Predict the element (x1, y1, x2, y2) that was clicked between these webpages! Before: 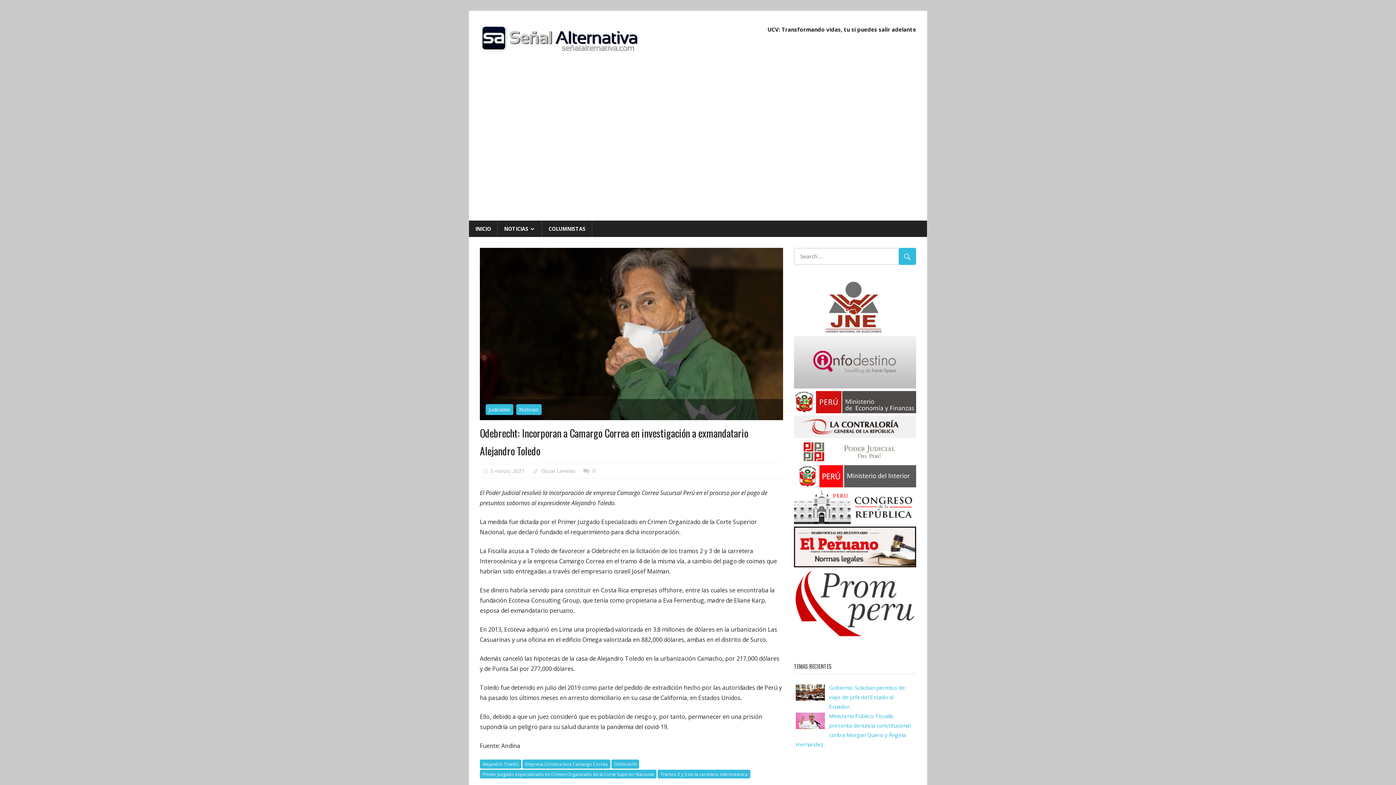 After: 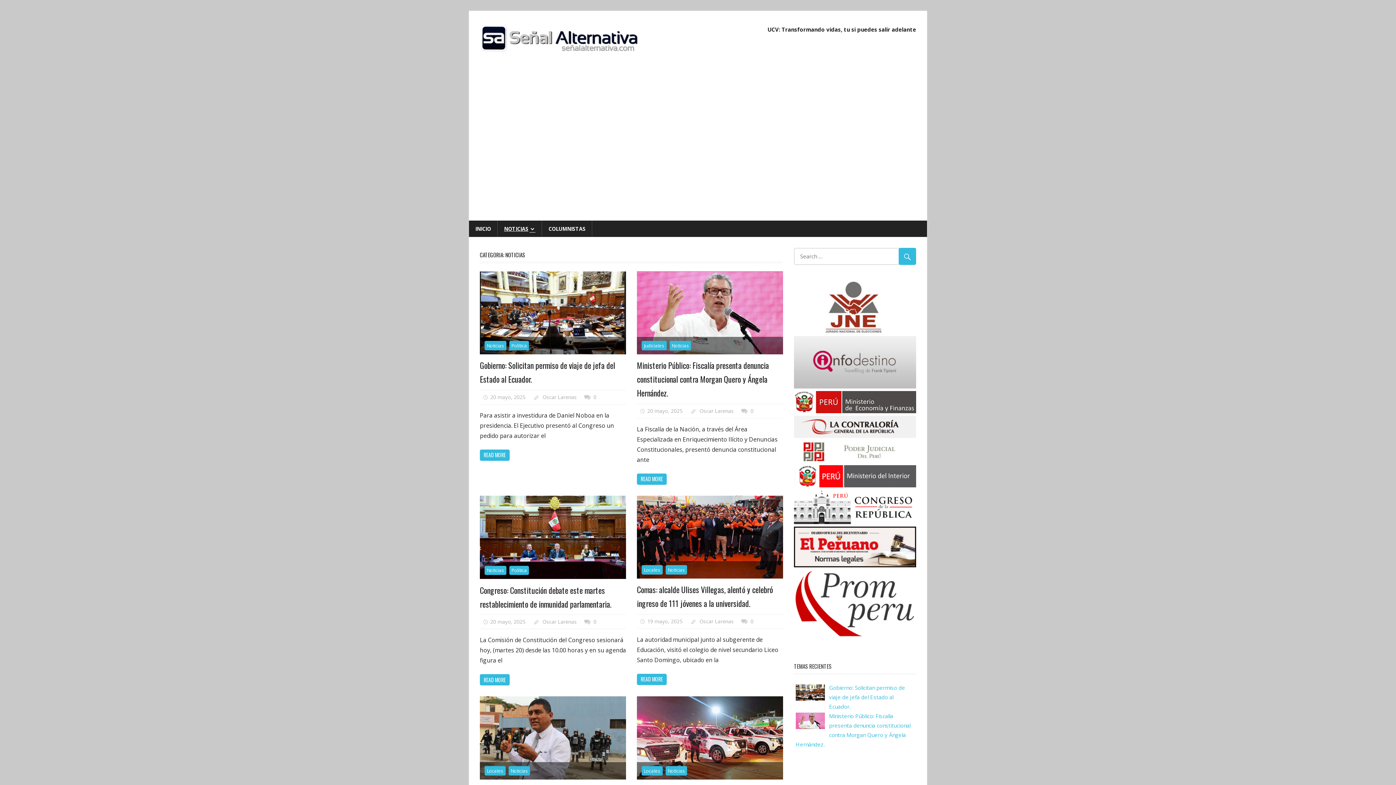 Action: label: Noticias bbox: (516, 404, 541, 415)